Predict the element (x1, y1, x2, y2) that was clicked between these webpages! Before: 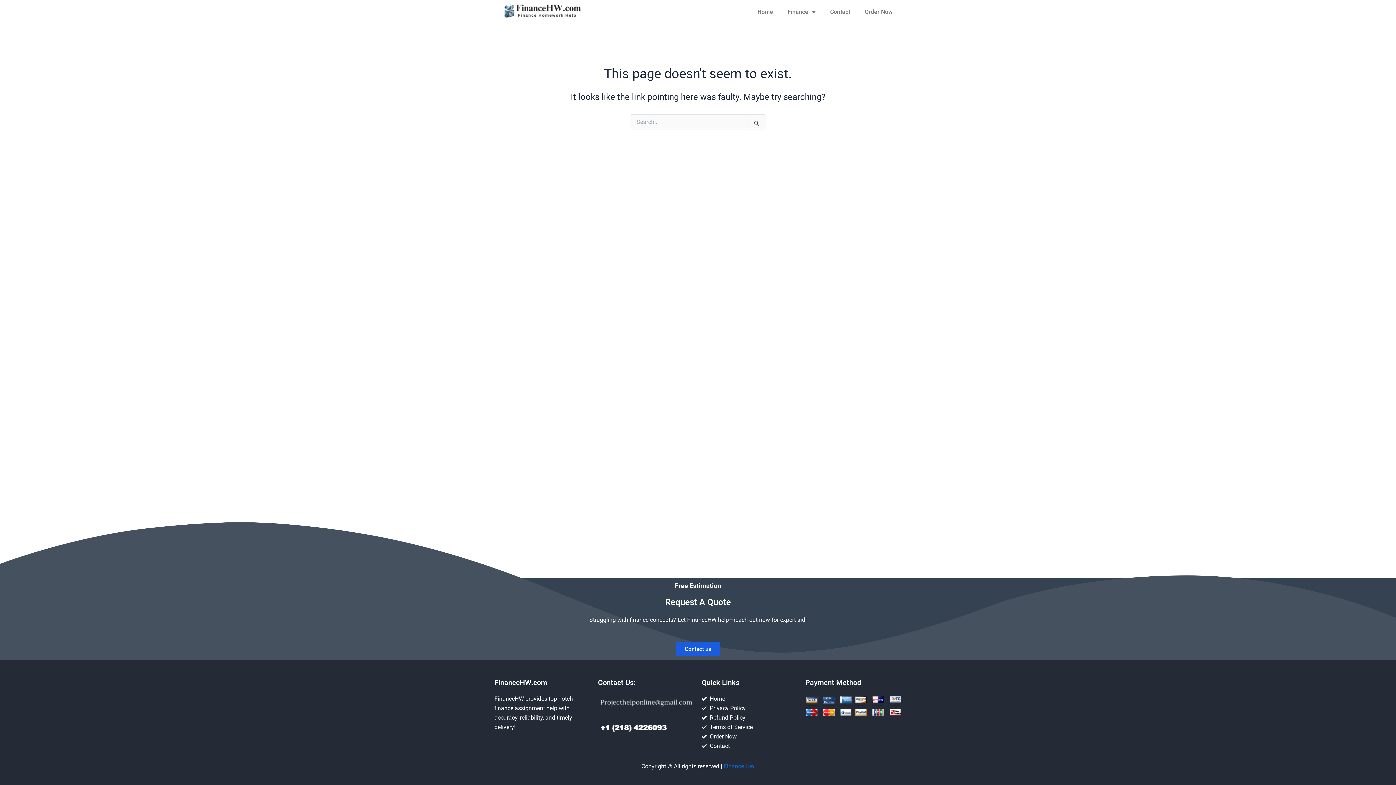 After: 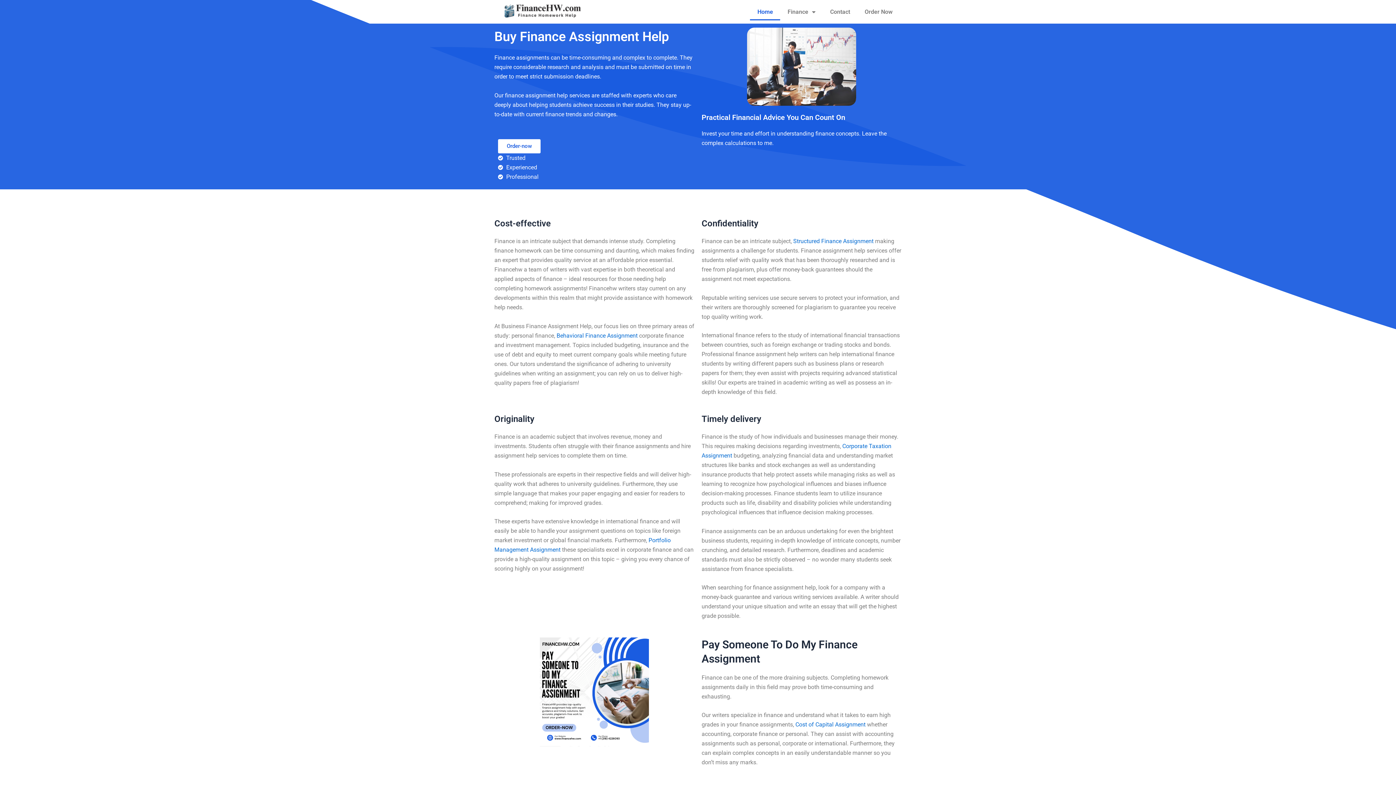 Action: bbox: (502, 3, 599, 18)